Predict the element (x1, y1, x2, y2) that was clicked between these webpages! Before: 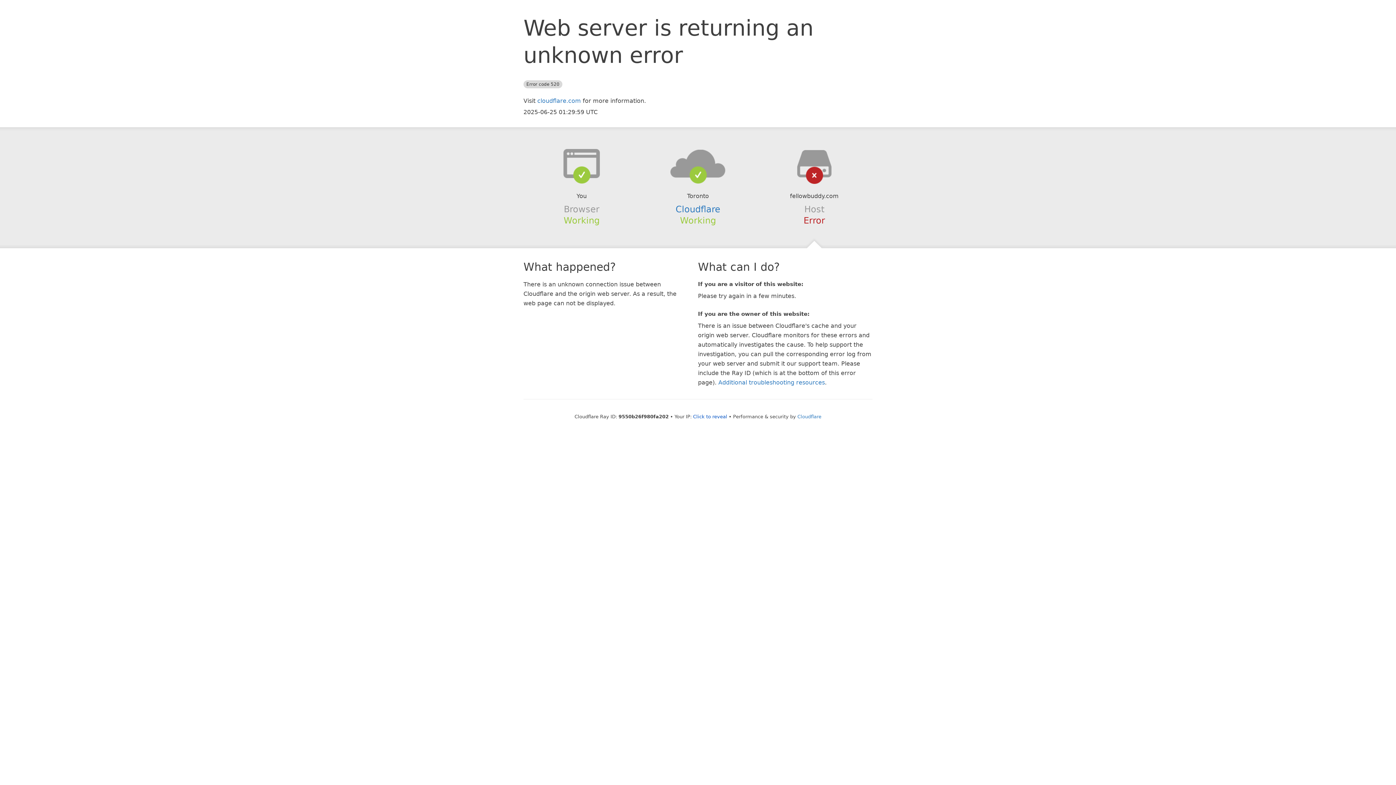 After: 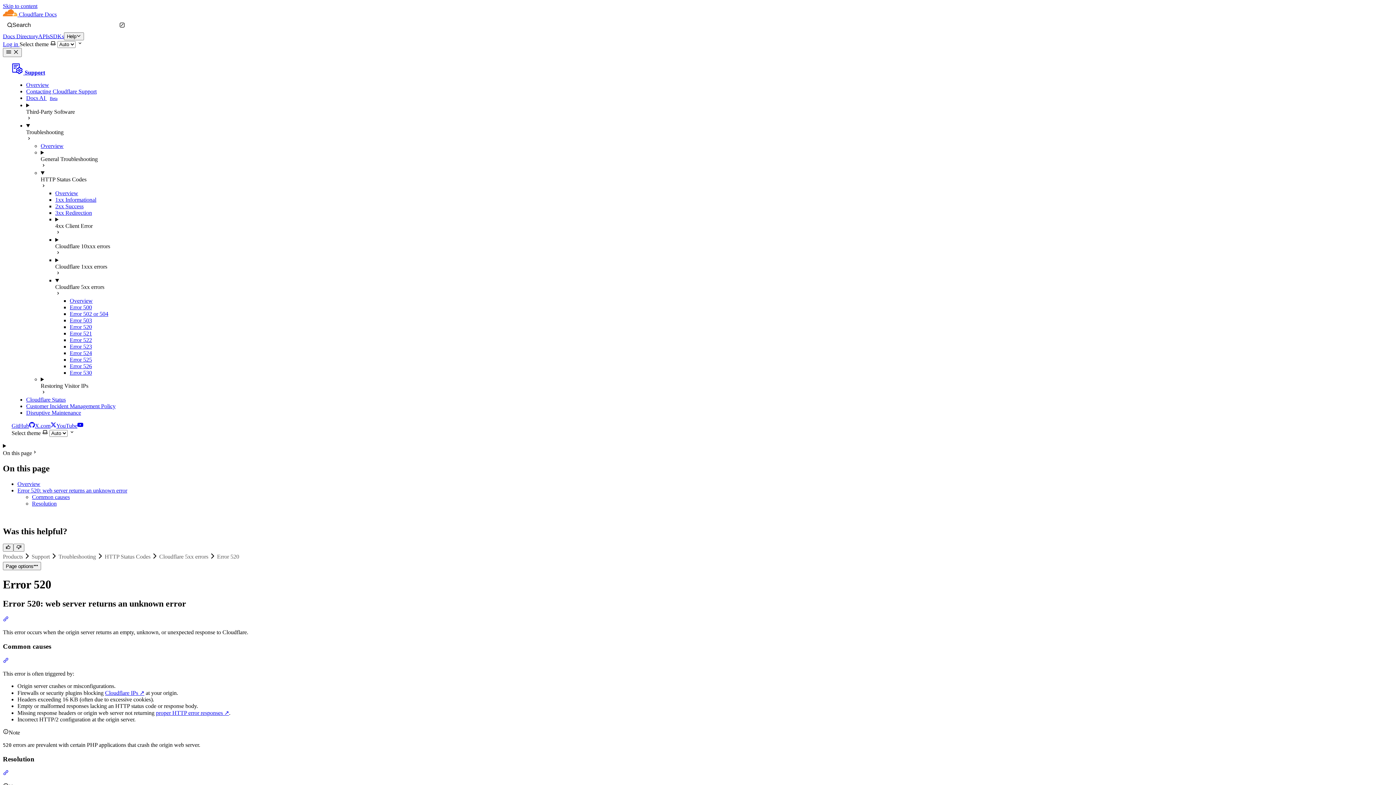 Action: bbox: (718, 379, 825, 386) label: Additional troubleshooting resources